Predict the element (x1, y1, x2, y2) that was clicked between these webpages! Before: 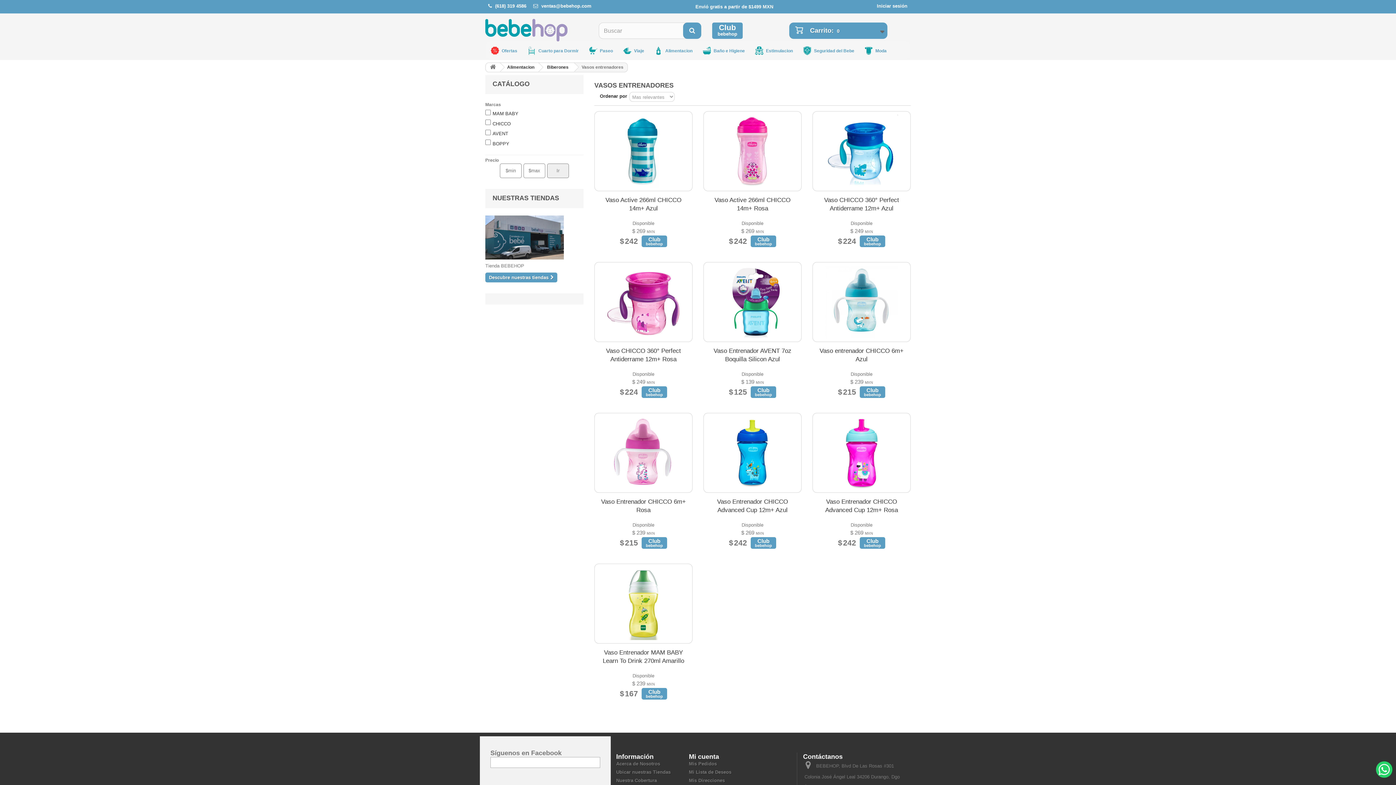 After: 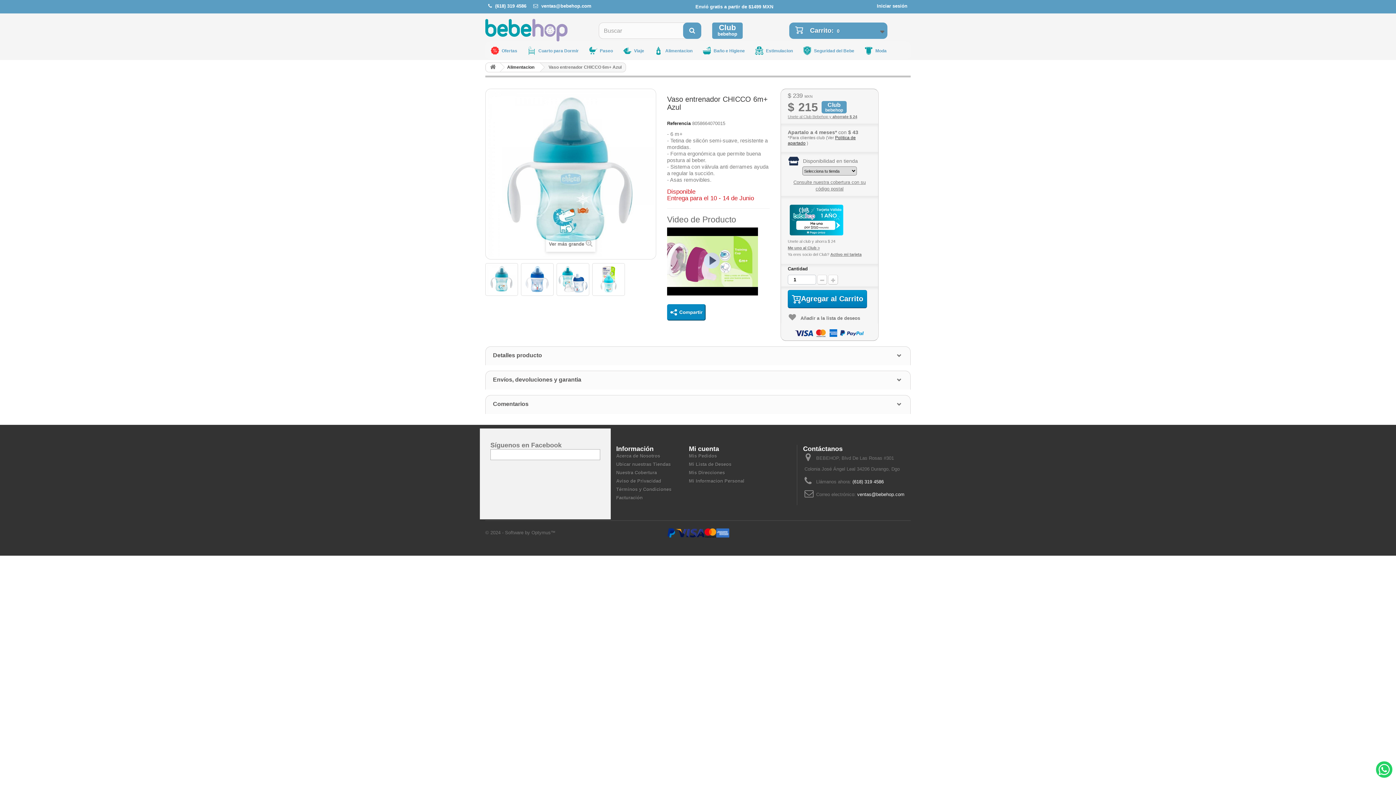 Action: label: Vaso entrenador CHICCO 6m+ Azul bbox: (818, 346, 905, 363)